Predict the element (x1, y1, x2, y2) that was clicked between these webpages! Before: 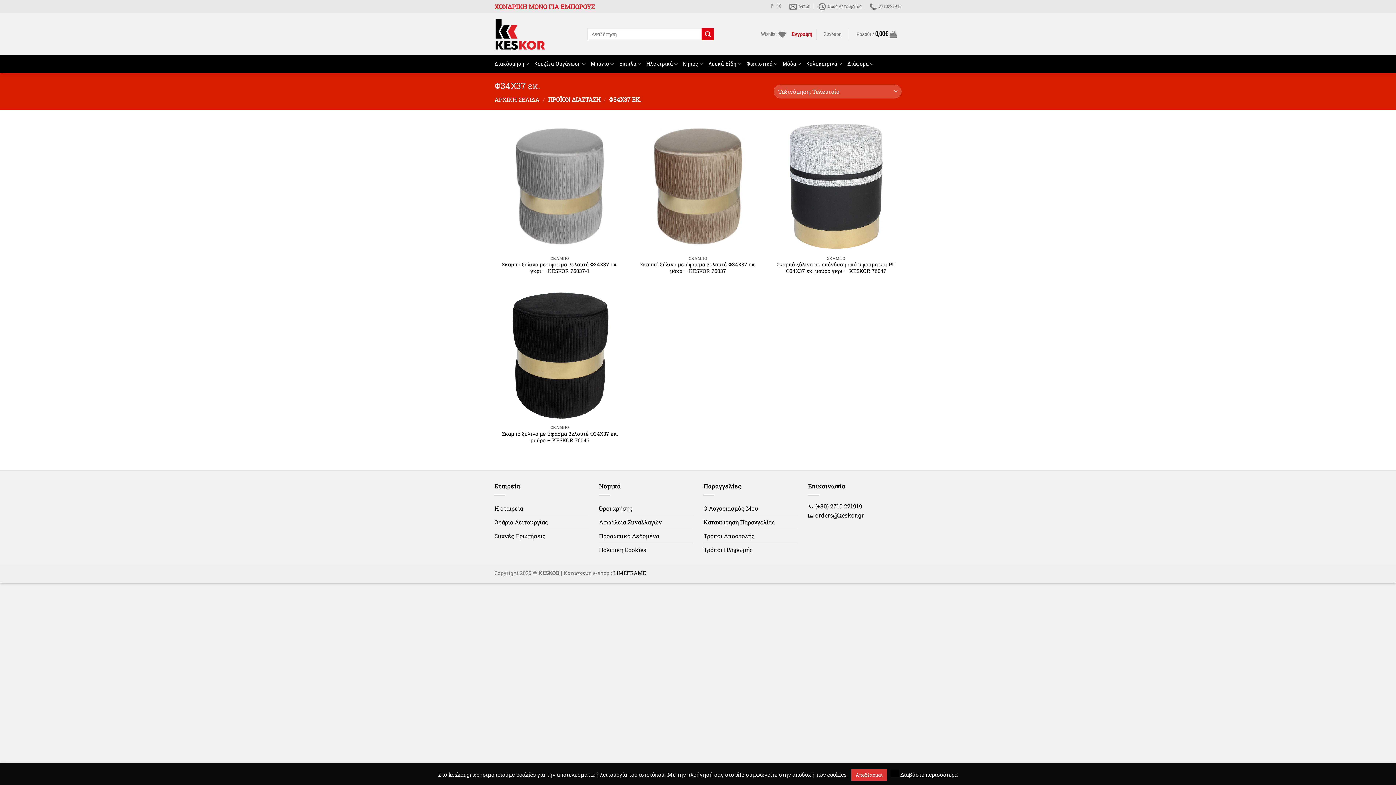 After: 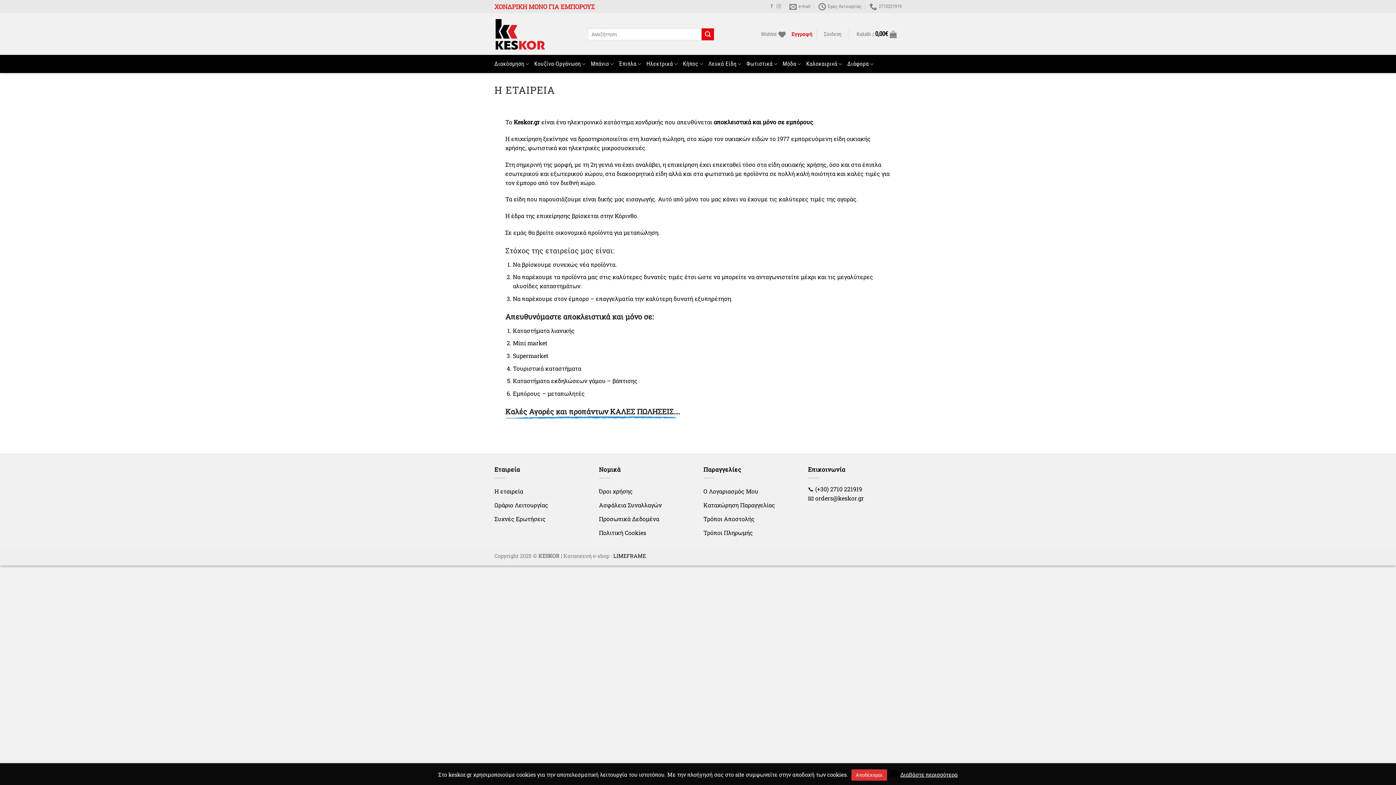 Action: bbox: (494, 501, 523, 515) label: Η εταιρεία